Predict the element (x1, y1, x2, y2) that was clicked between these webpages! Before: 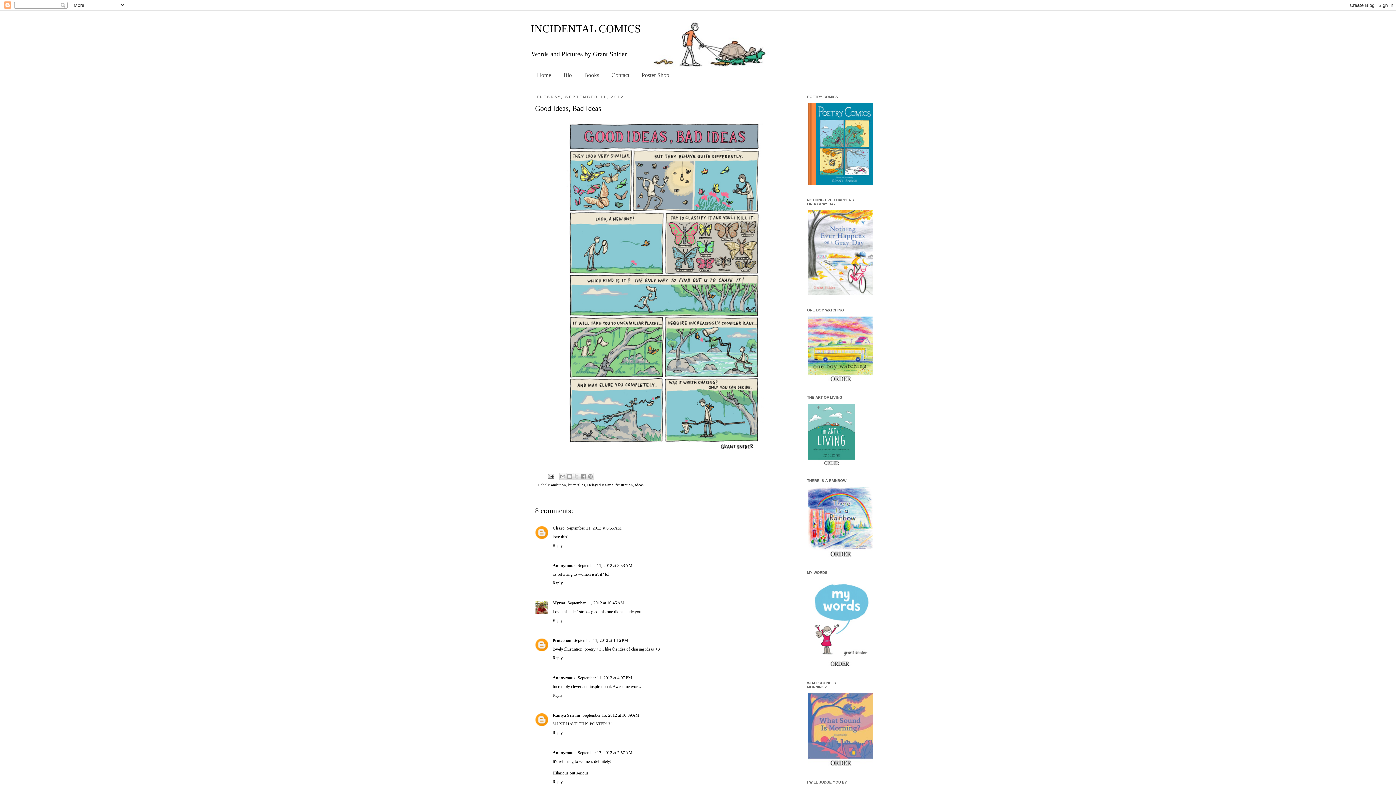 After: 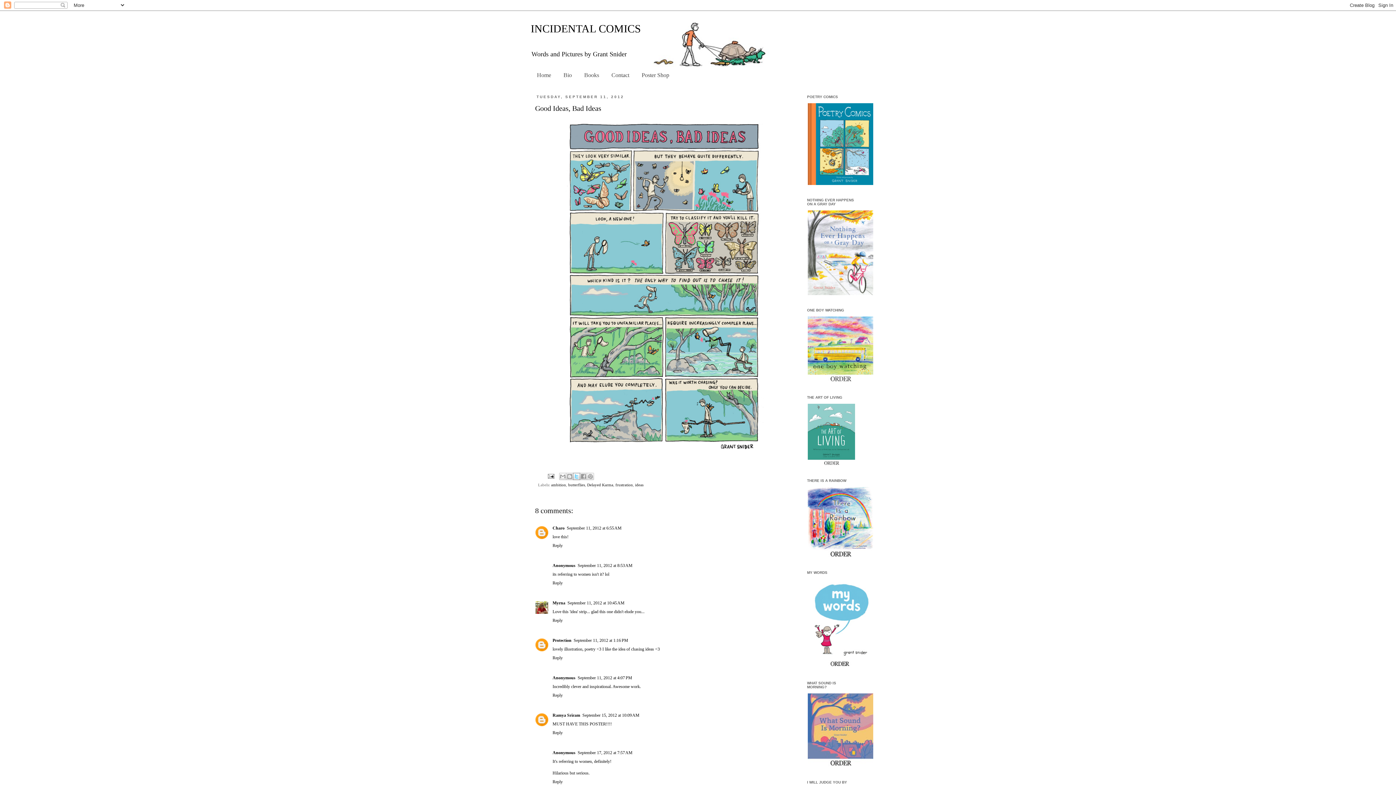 Action: bbox: (573, 473, 580, 480) label: Share to X